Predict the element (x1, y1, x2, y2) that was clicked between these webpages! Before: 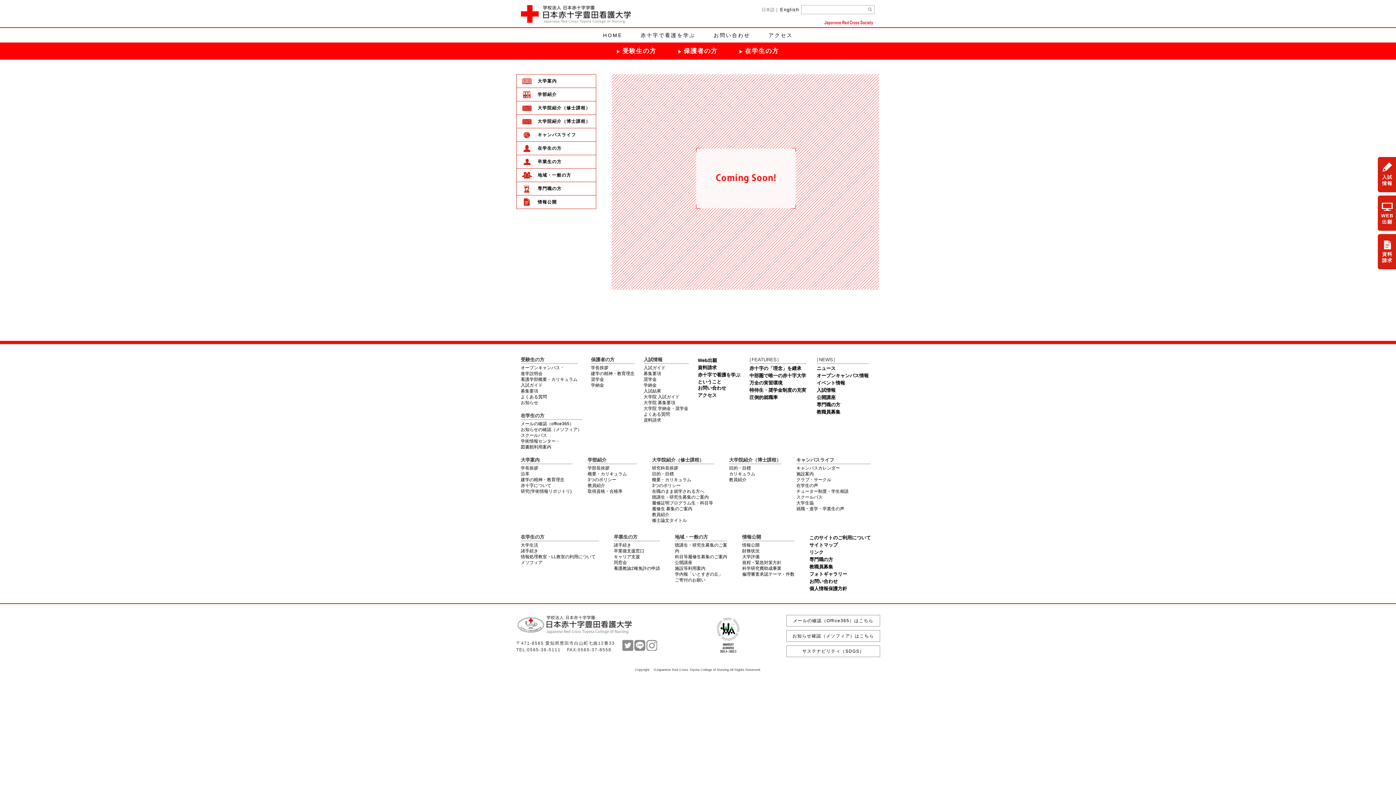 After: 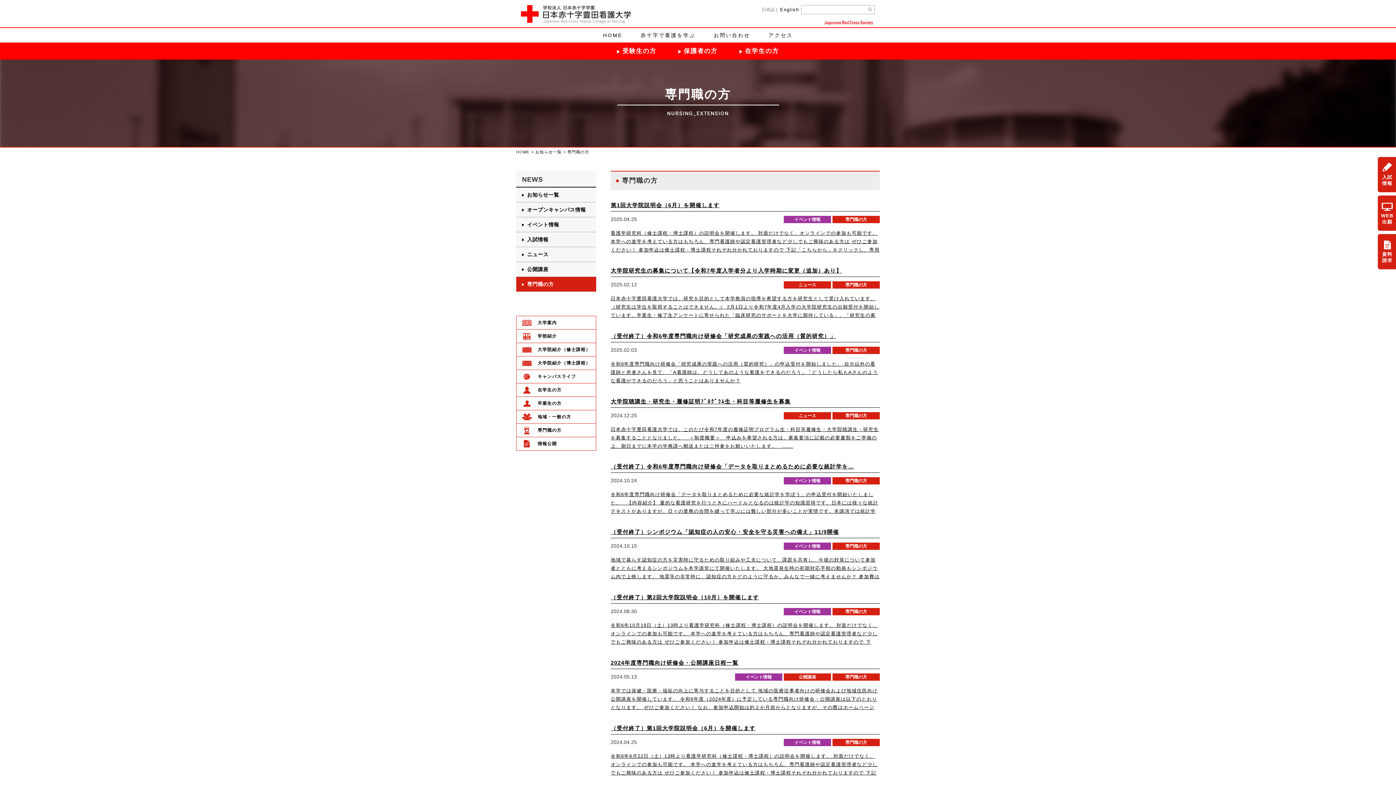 Action: bbox: (809, 557, 833, 562) label: 専門職の方